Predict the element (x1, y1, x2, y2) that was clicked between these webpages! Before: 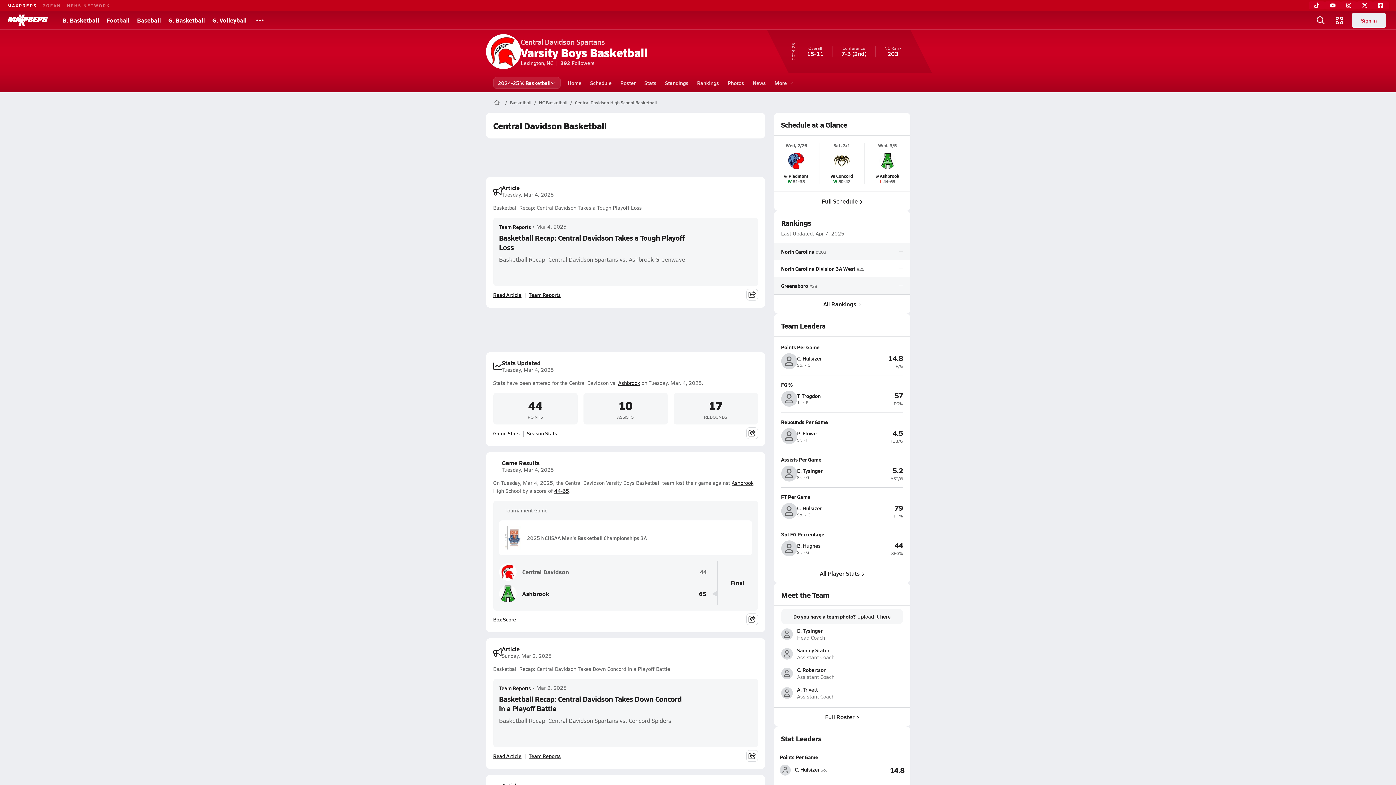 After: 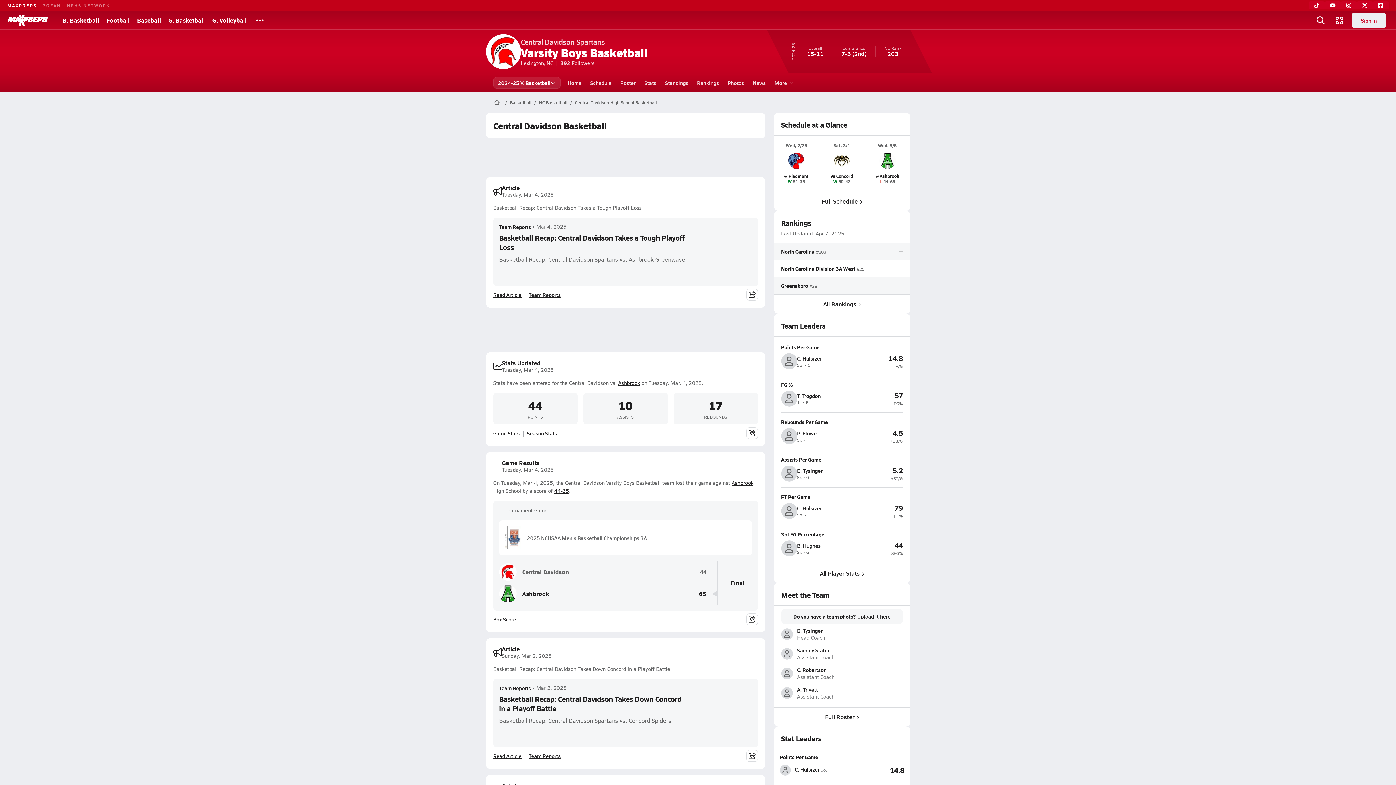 Action: bbox: (486, 29, 647, 73) label: Central Davidson Spartans
Varsity Boys Basketball
Lexington, NC
392Followers